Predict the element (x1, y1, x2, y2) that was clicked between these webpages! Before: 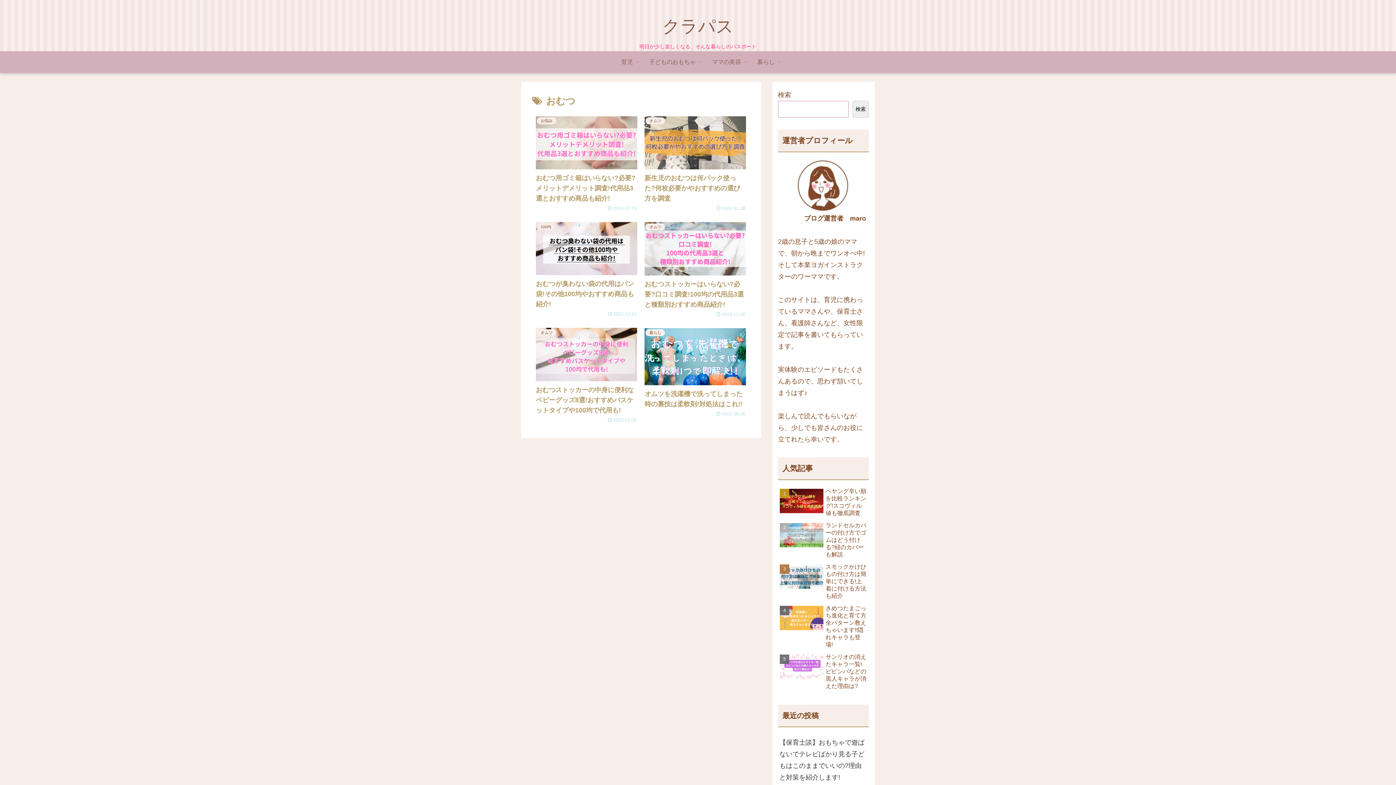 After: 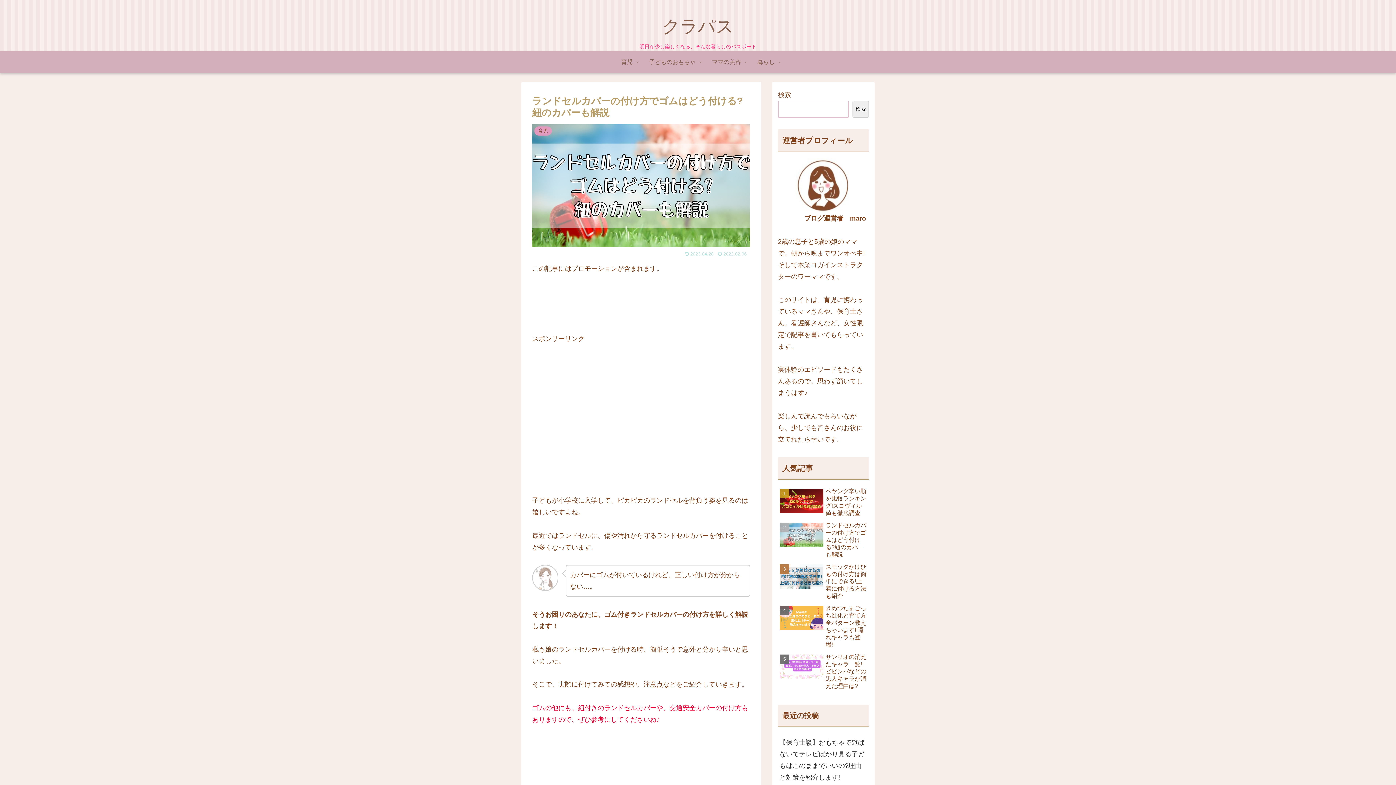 Action: bbox: (778, 520, 869, 560) label: ランドセルカバーの付け方でゴムはどう付ける?紐のカバーも解説